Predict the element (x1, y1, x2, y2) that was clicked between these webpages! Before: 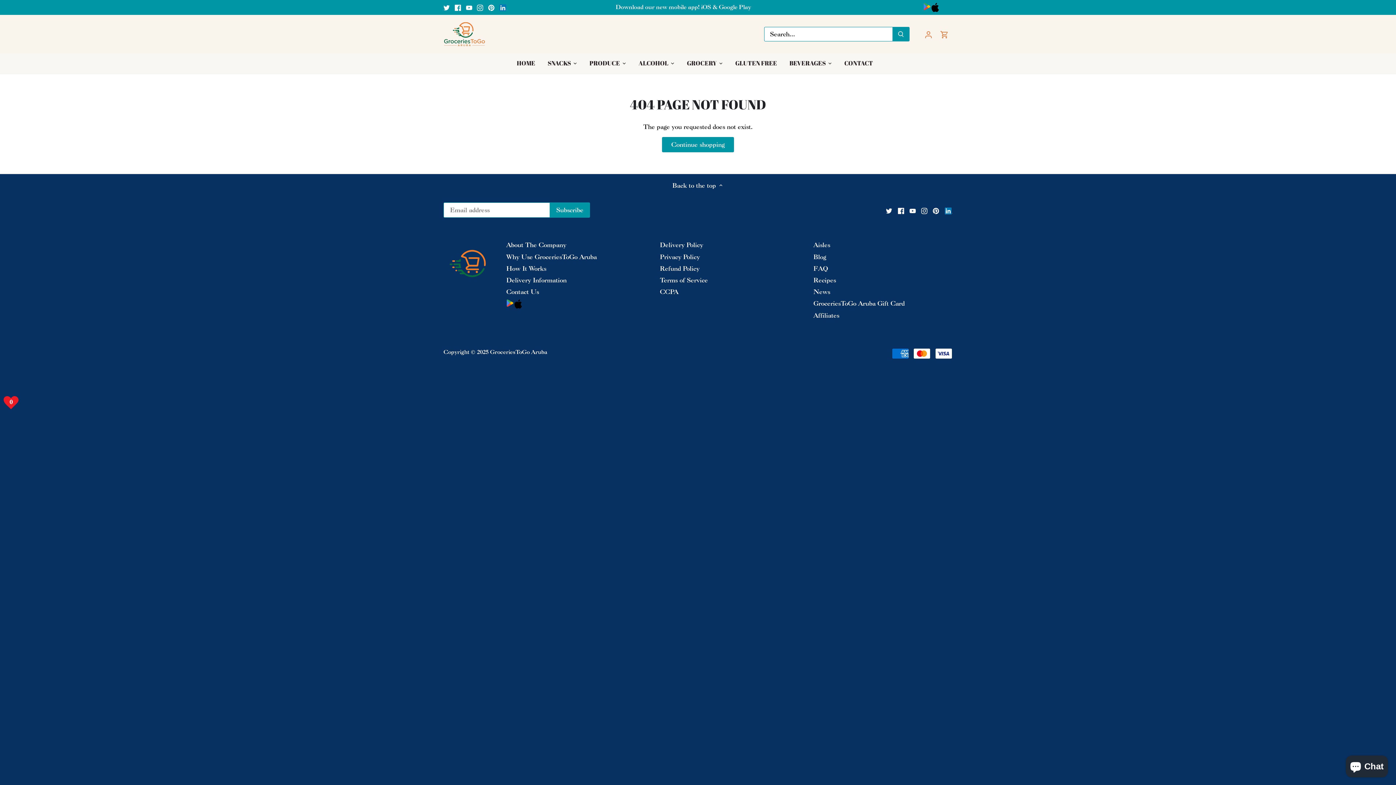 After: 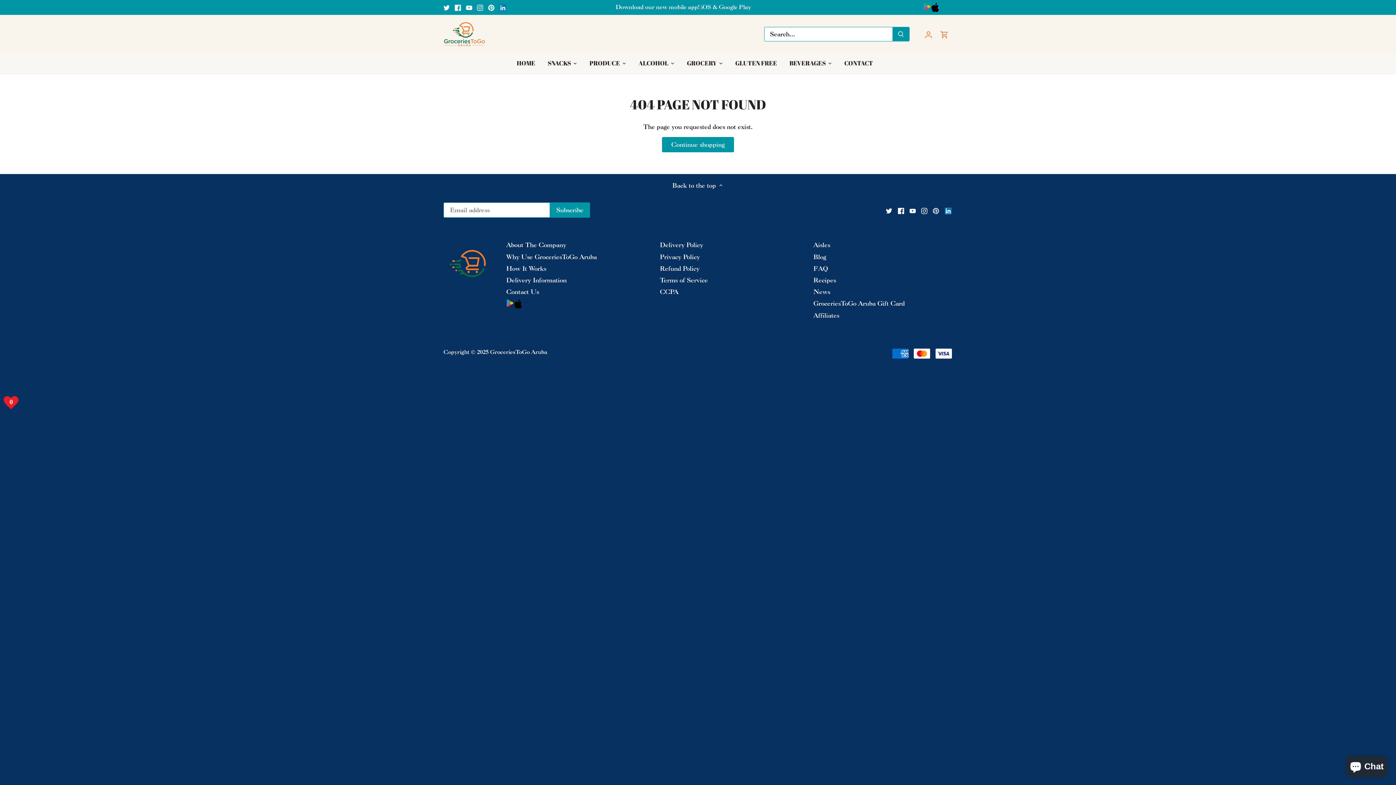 Action: label: Pinterest bbox: (933, 206, 939, 214)